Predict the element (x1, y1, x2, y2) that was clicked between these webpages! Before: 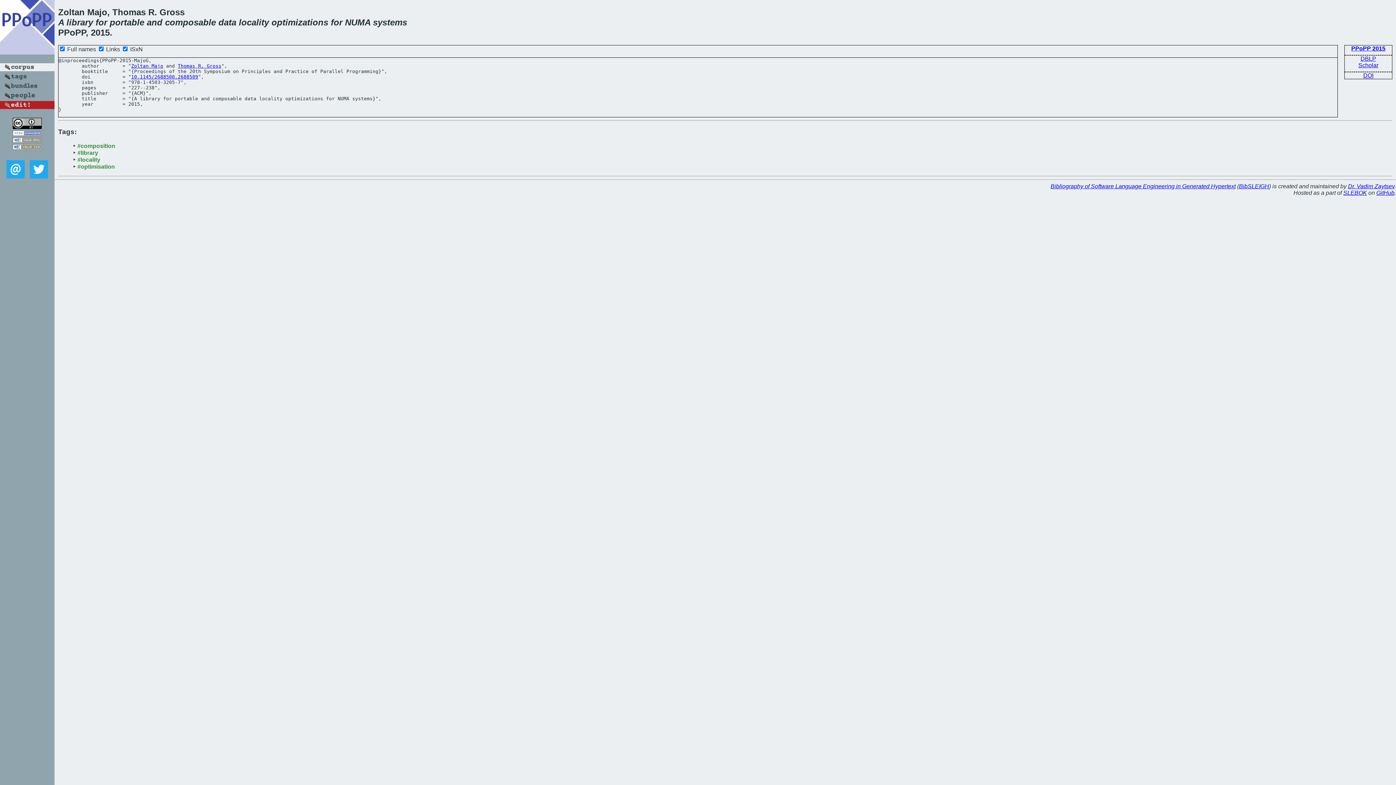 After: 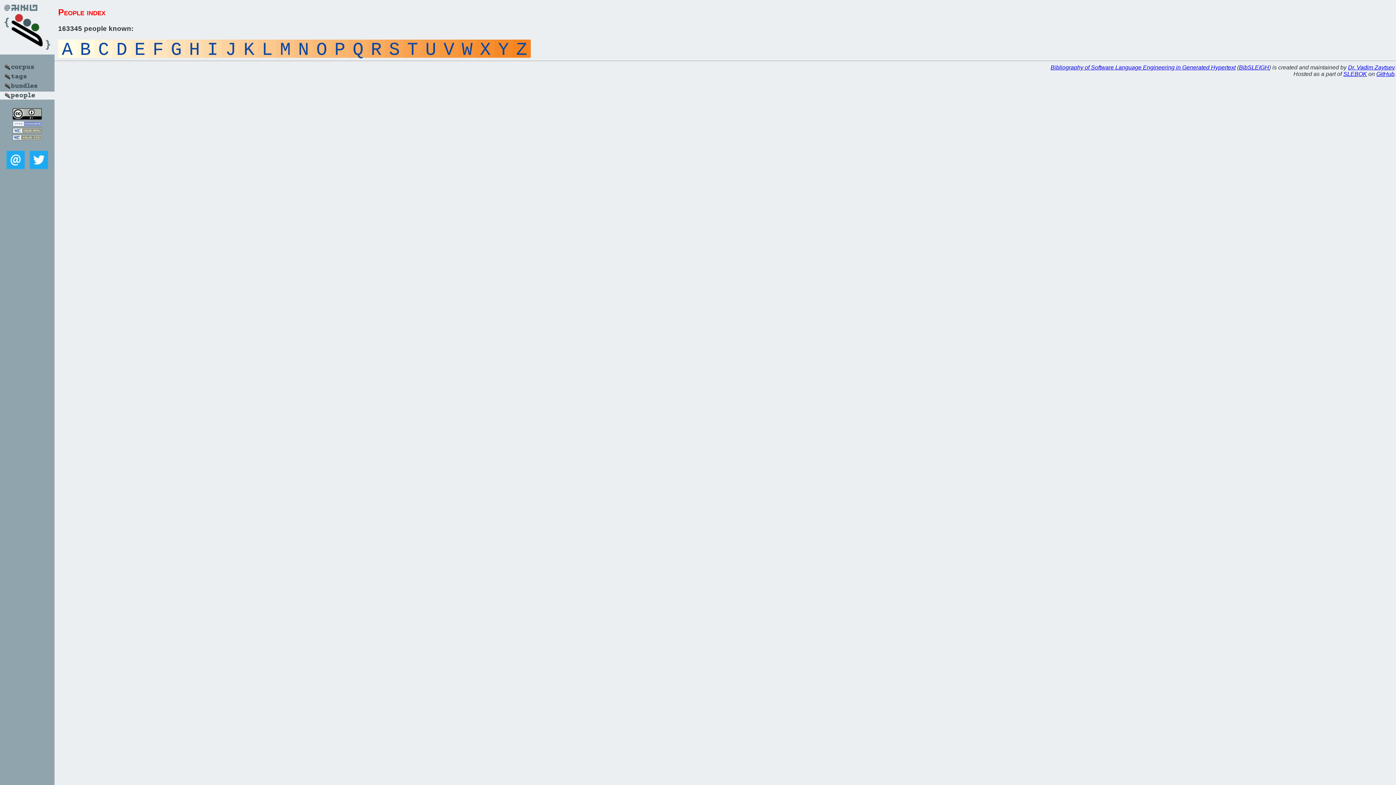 Action: bbox: (0, 94, 54, 100)